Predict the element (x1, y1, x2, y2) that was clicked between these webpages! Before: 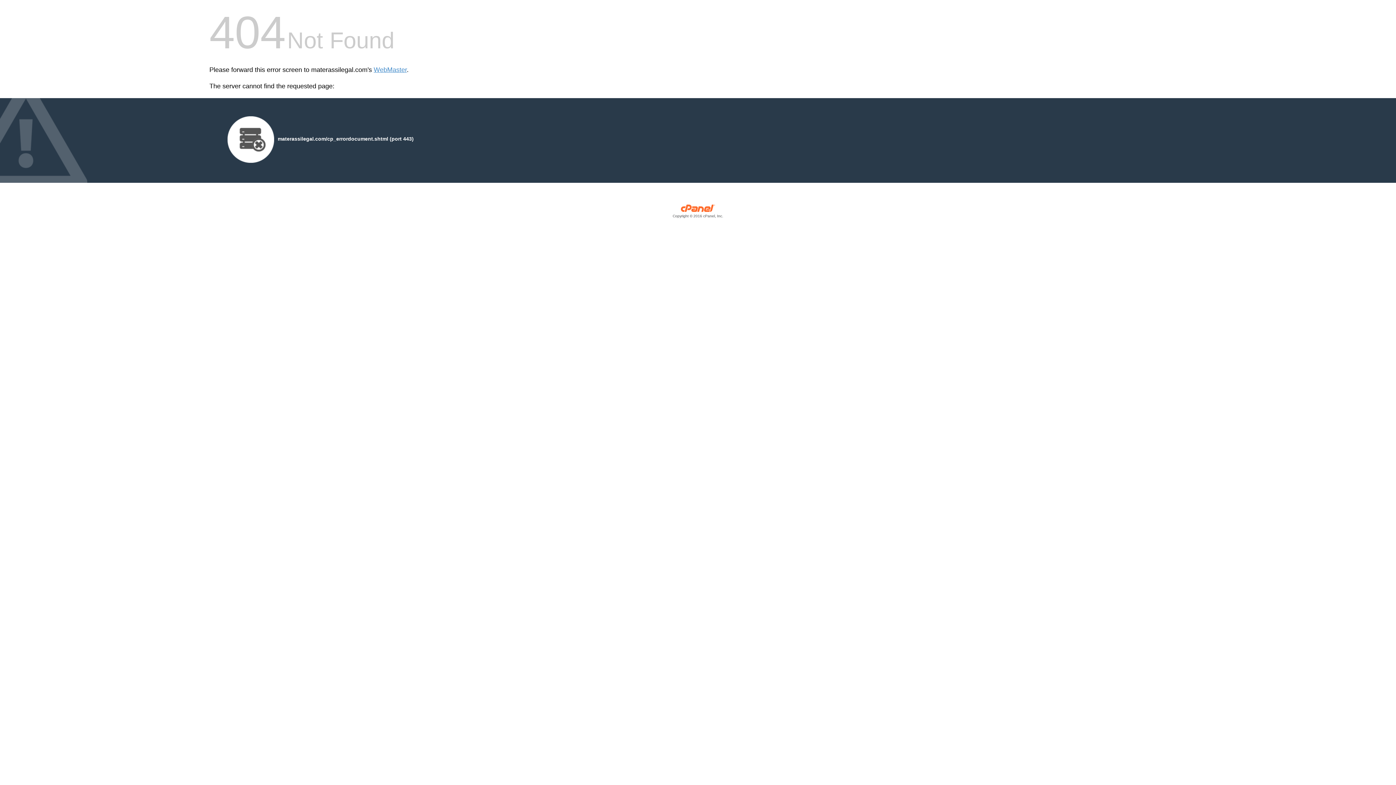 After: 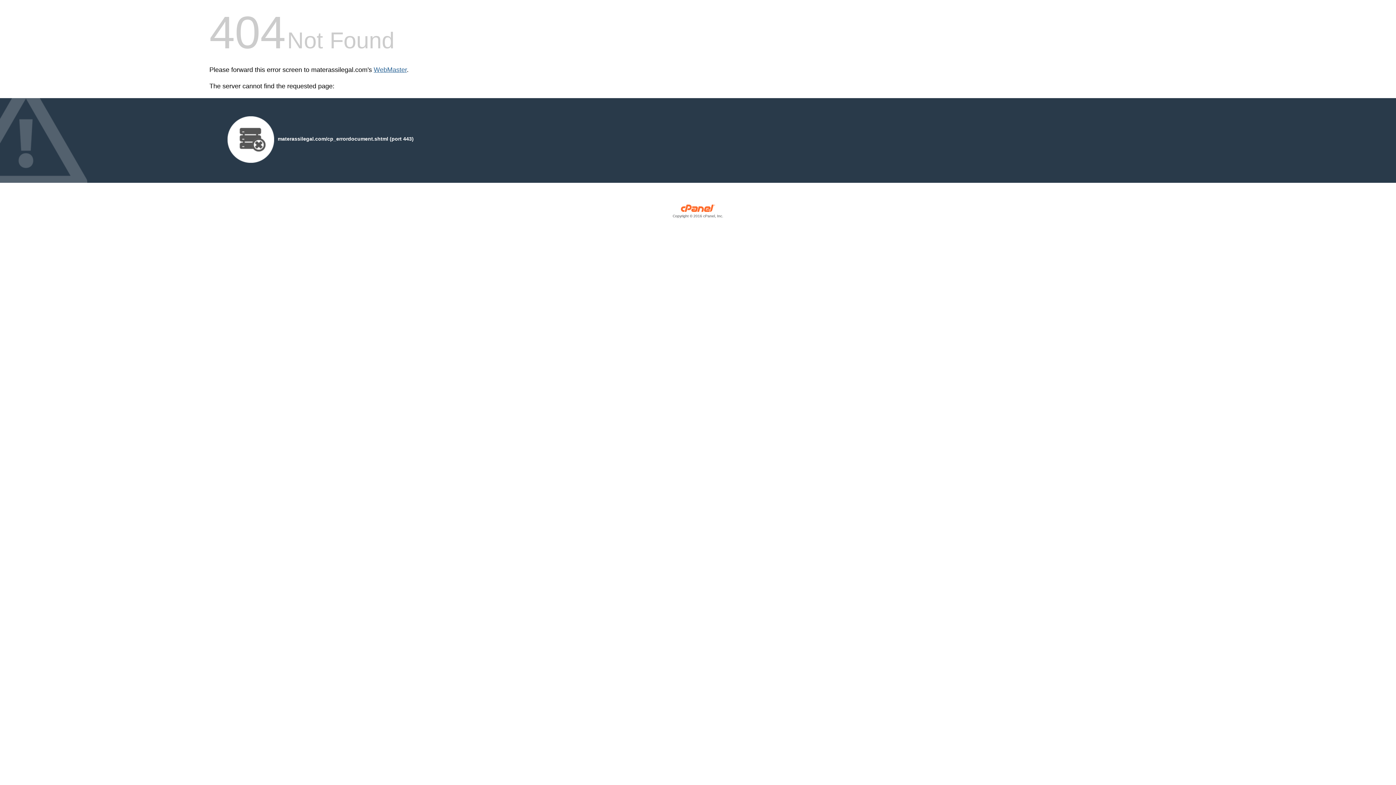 Action: bbox: (373, 66, 406, 73) label: WebMaster